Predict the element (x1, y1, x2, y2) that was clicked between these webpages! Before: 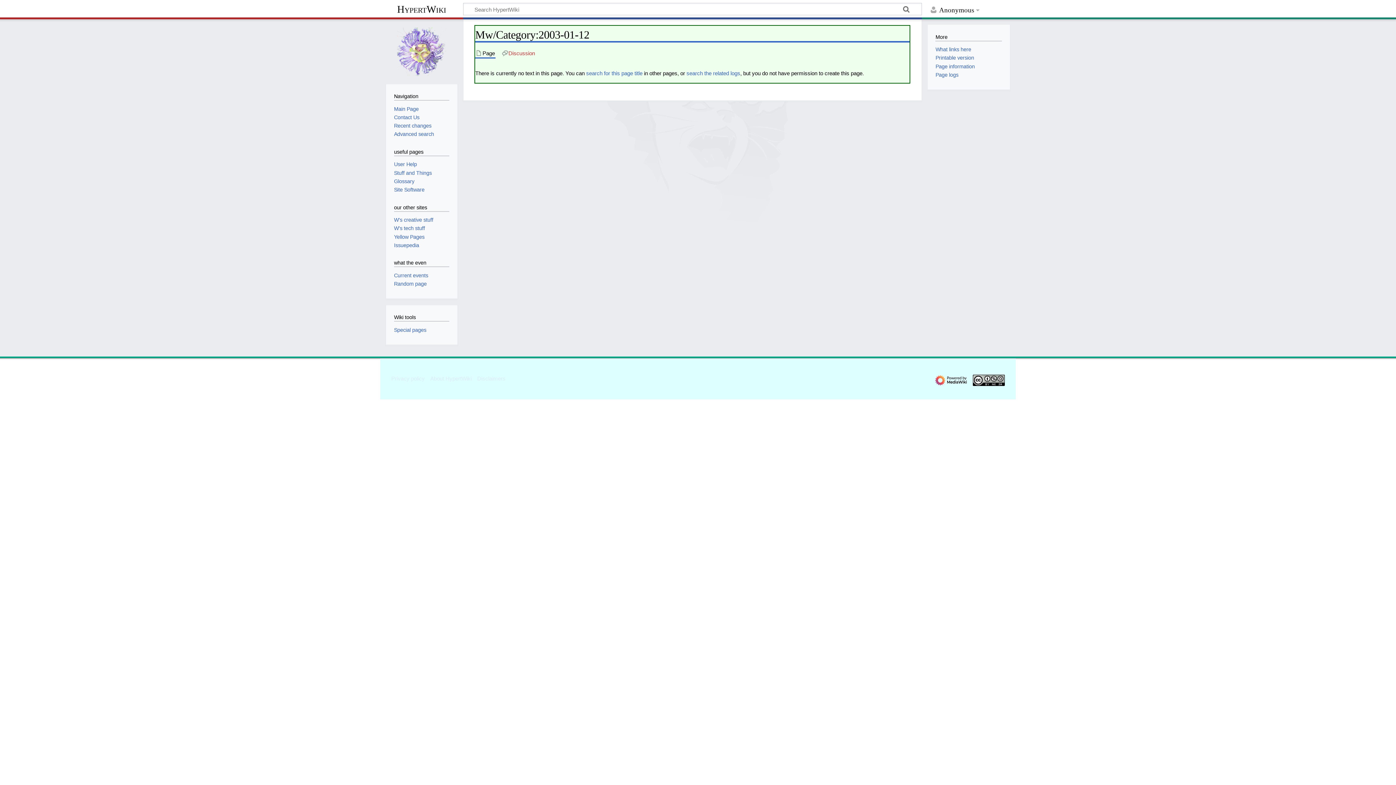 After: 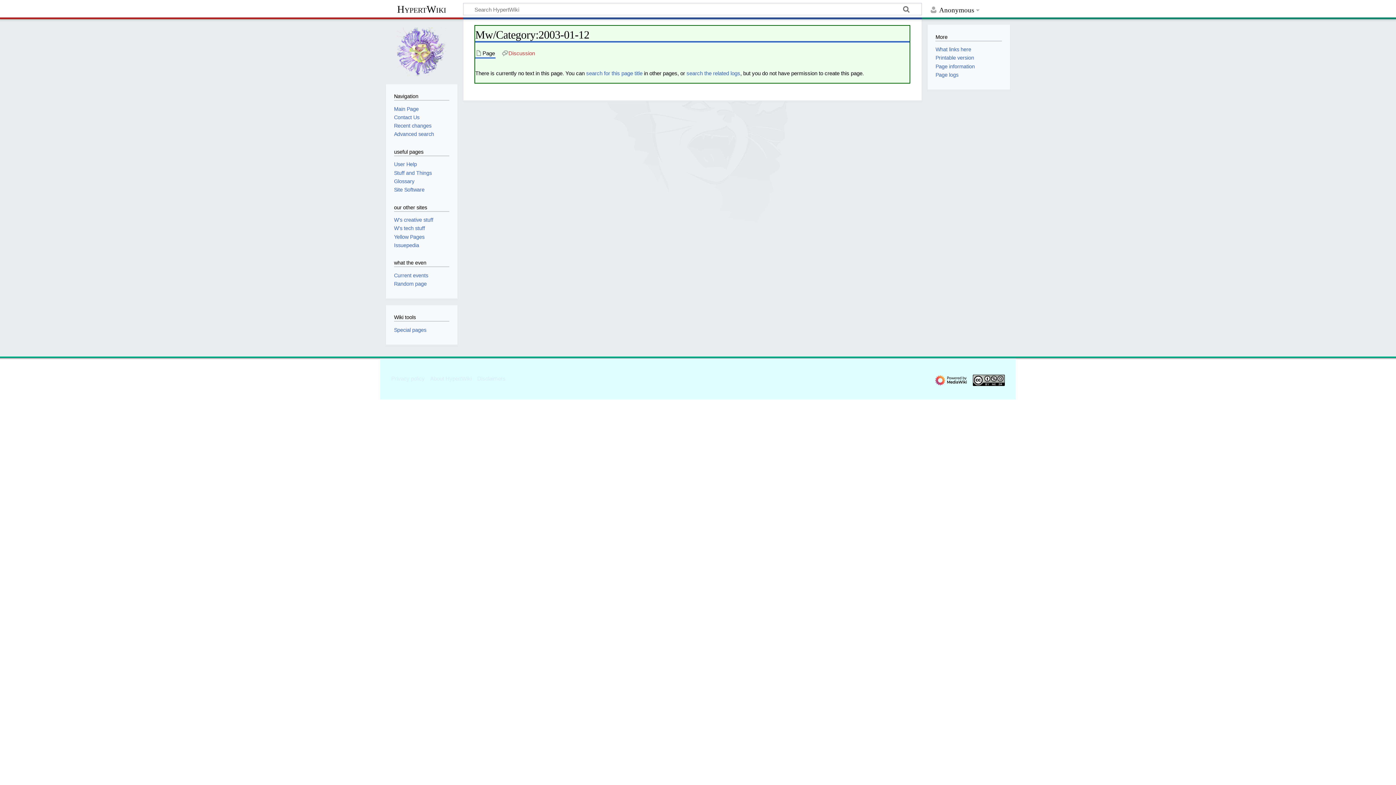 Action: bbox: (475, 49, 495, 57) label: Page